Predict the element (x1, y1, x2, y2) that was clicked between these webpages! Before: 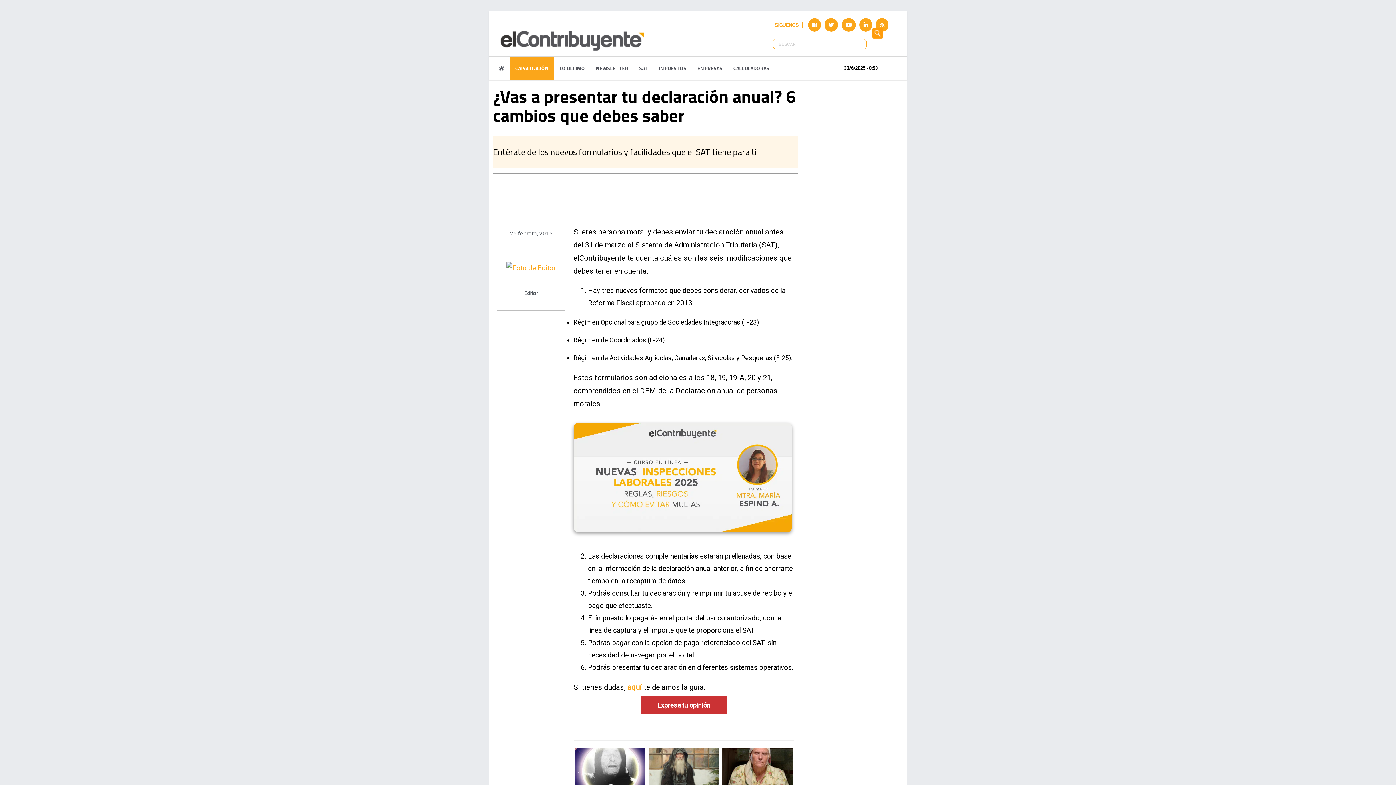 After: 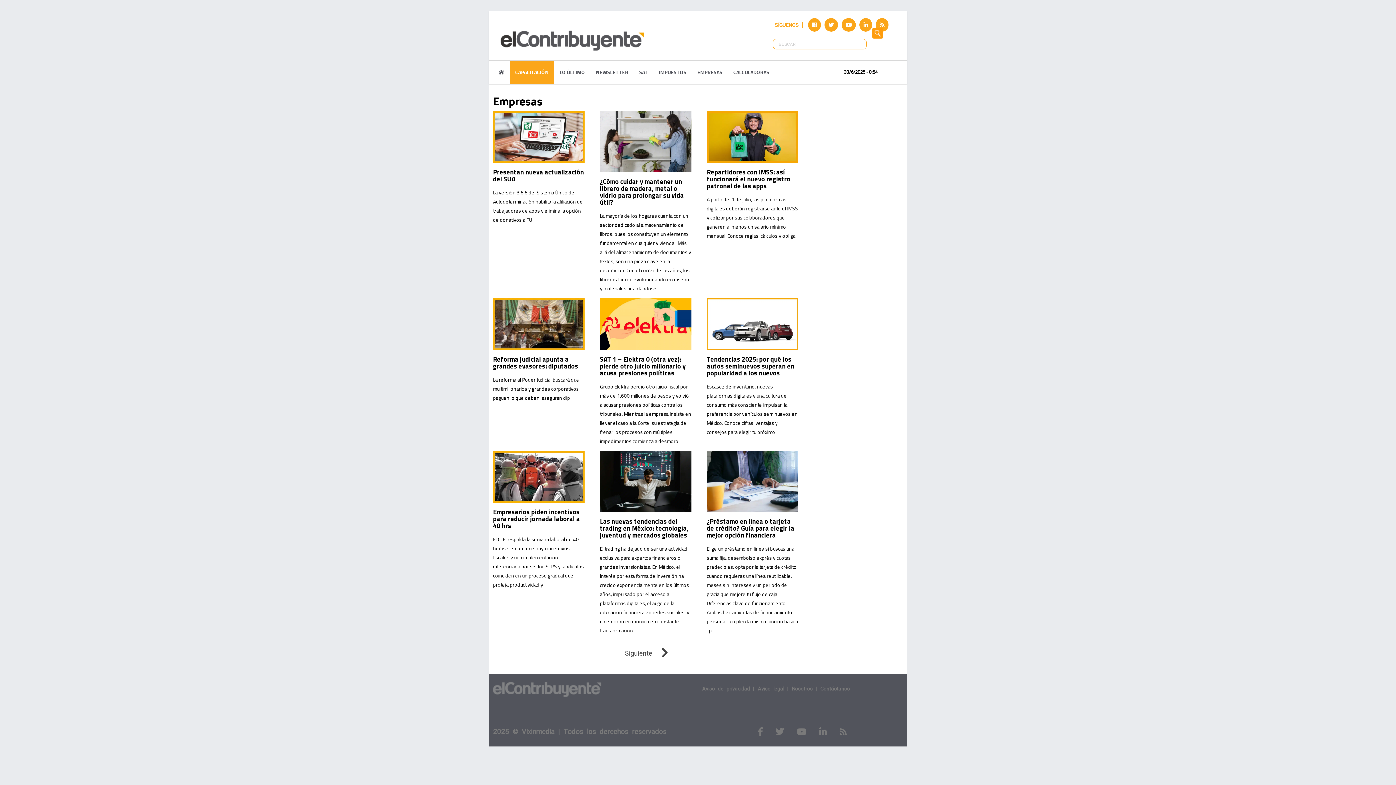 Action: bbox: (692, 56, 728, 79) label: EMPRESAS